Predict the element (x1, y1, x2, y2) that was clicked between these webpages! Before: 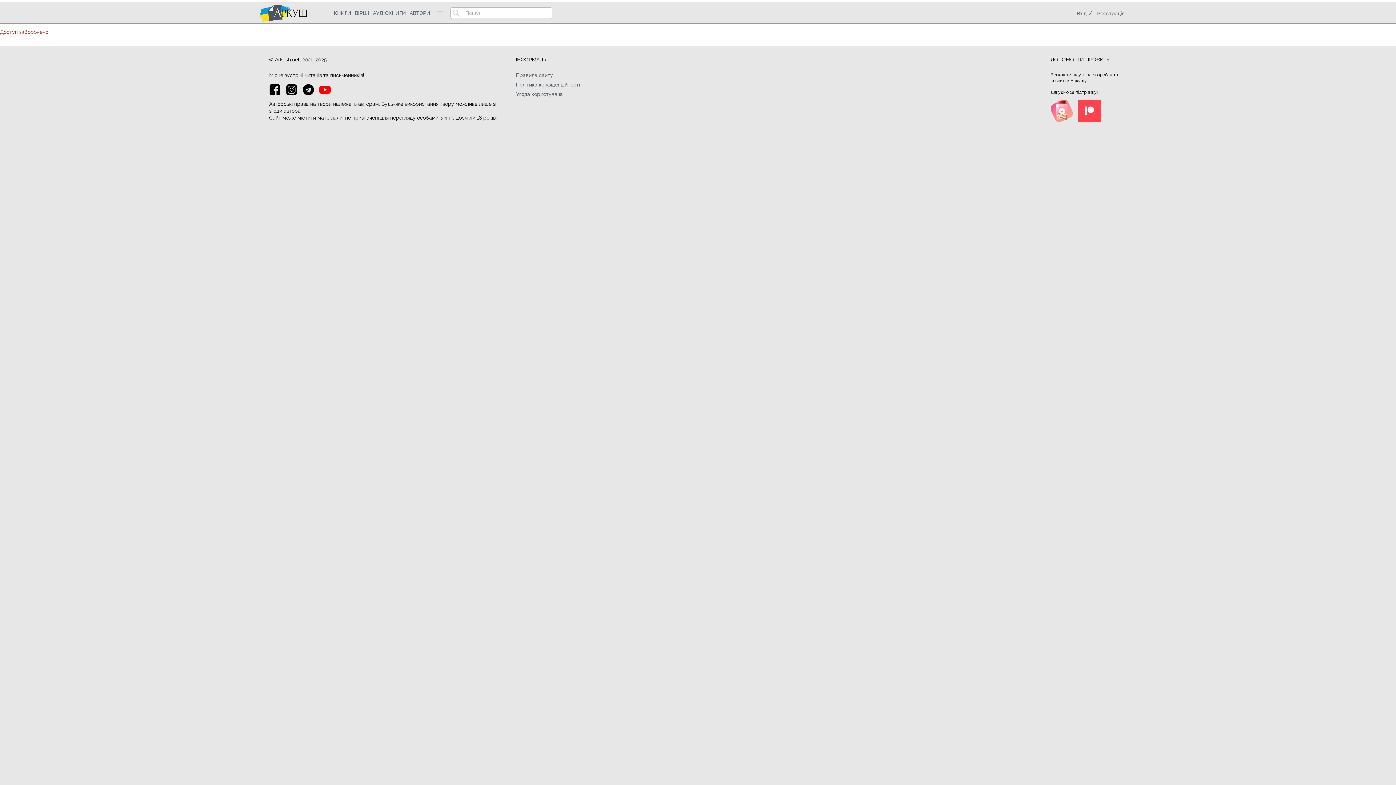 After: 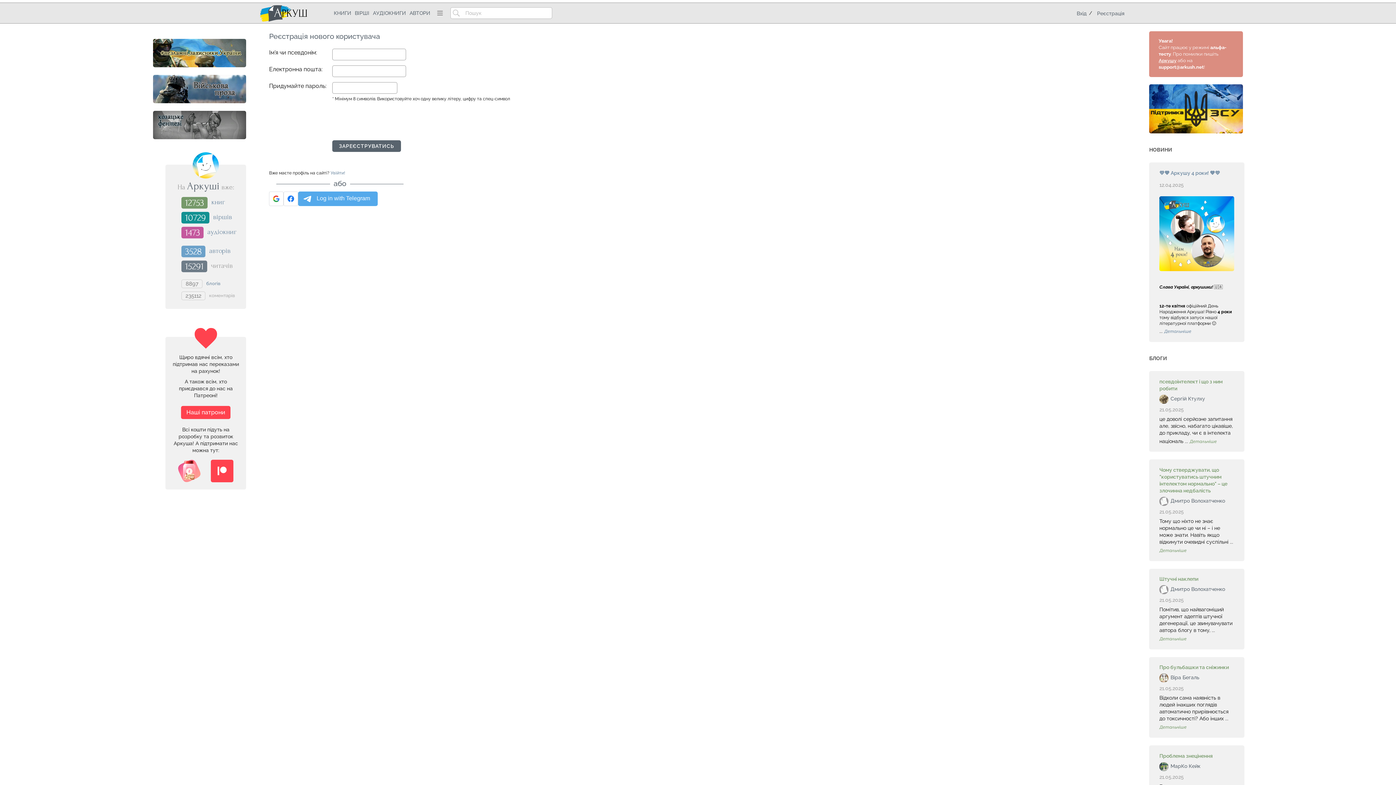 Action: bbox: (1097, 3, 1124, 23) label: Реєстрація